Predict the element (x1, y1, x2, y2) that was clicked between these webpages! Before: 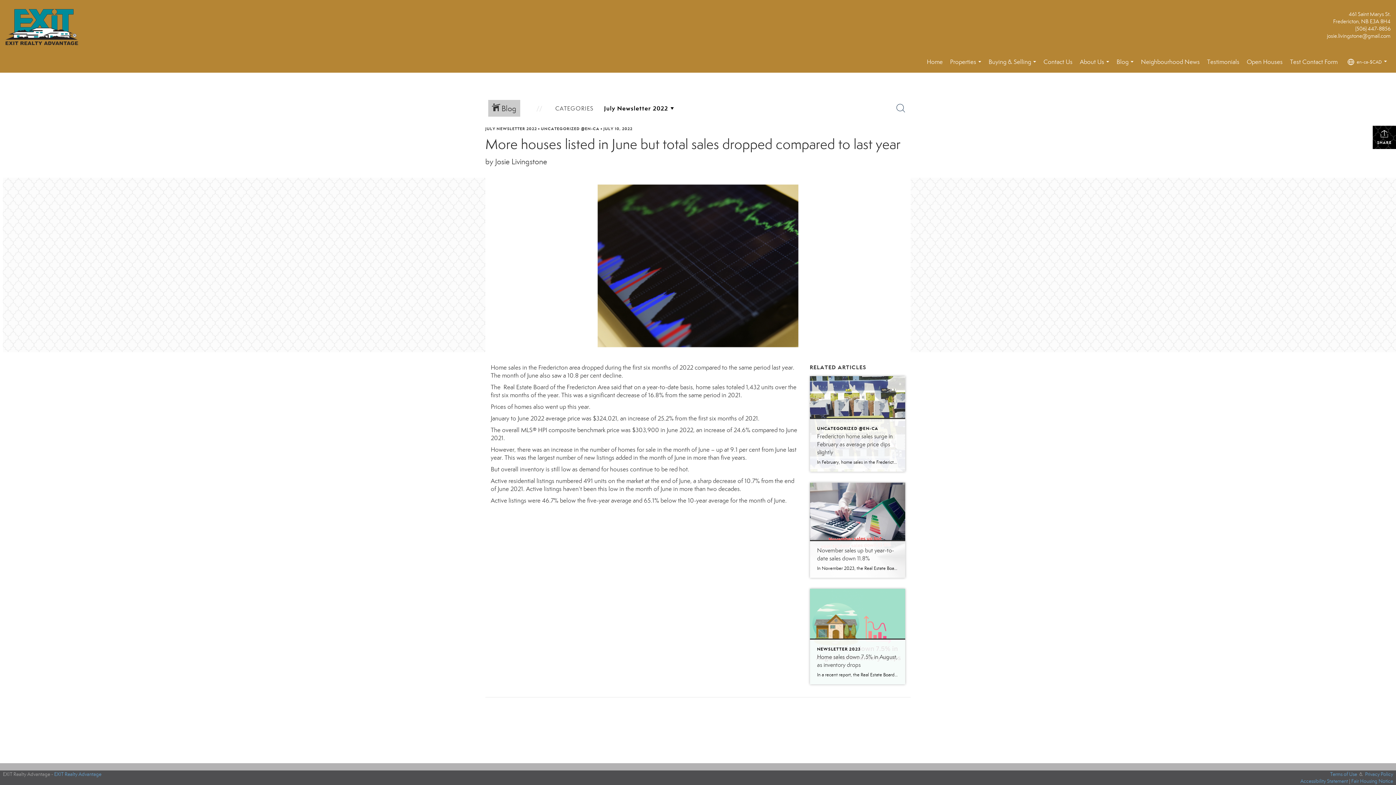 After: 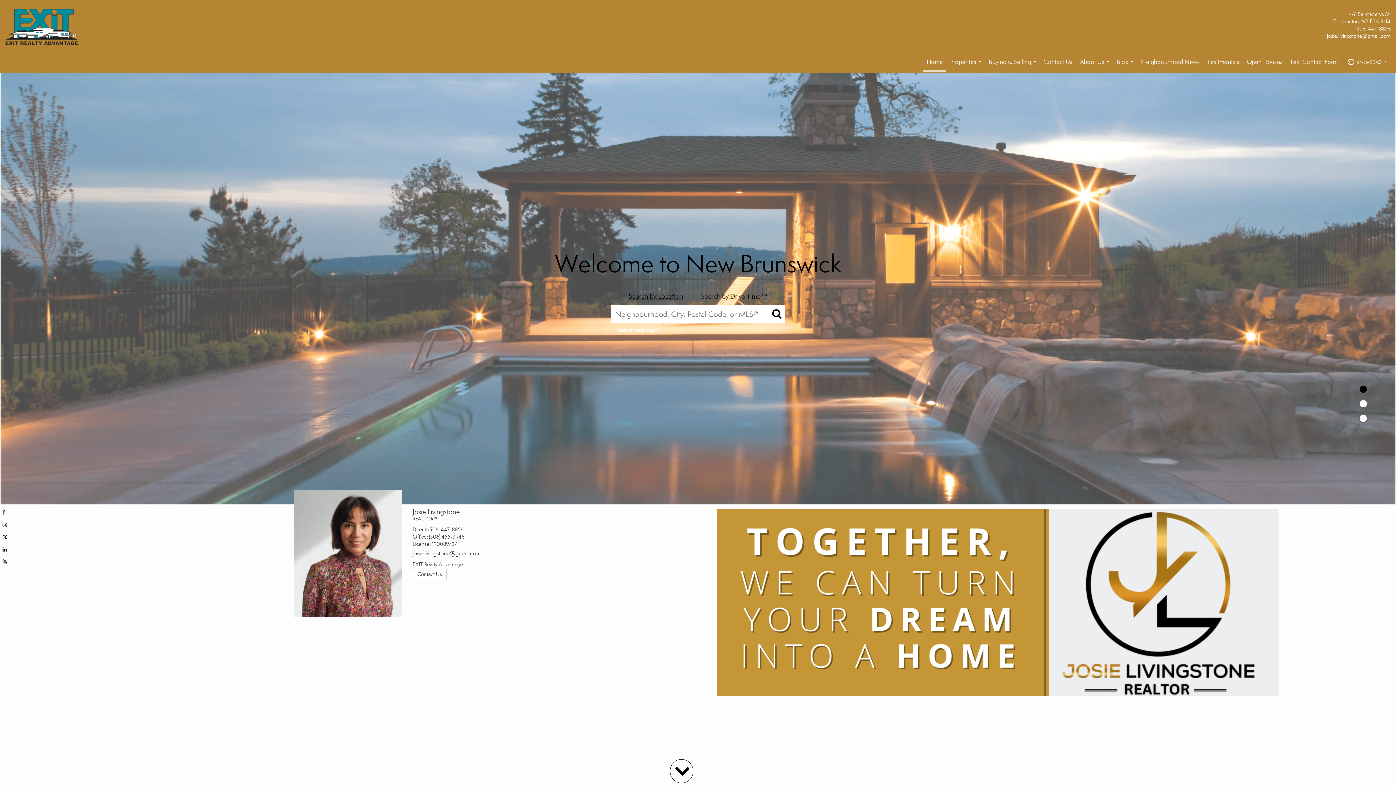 Action: bbox: (5, 9, 81, 46) label: Link to home page